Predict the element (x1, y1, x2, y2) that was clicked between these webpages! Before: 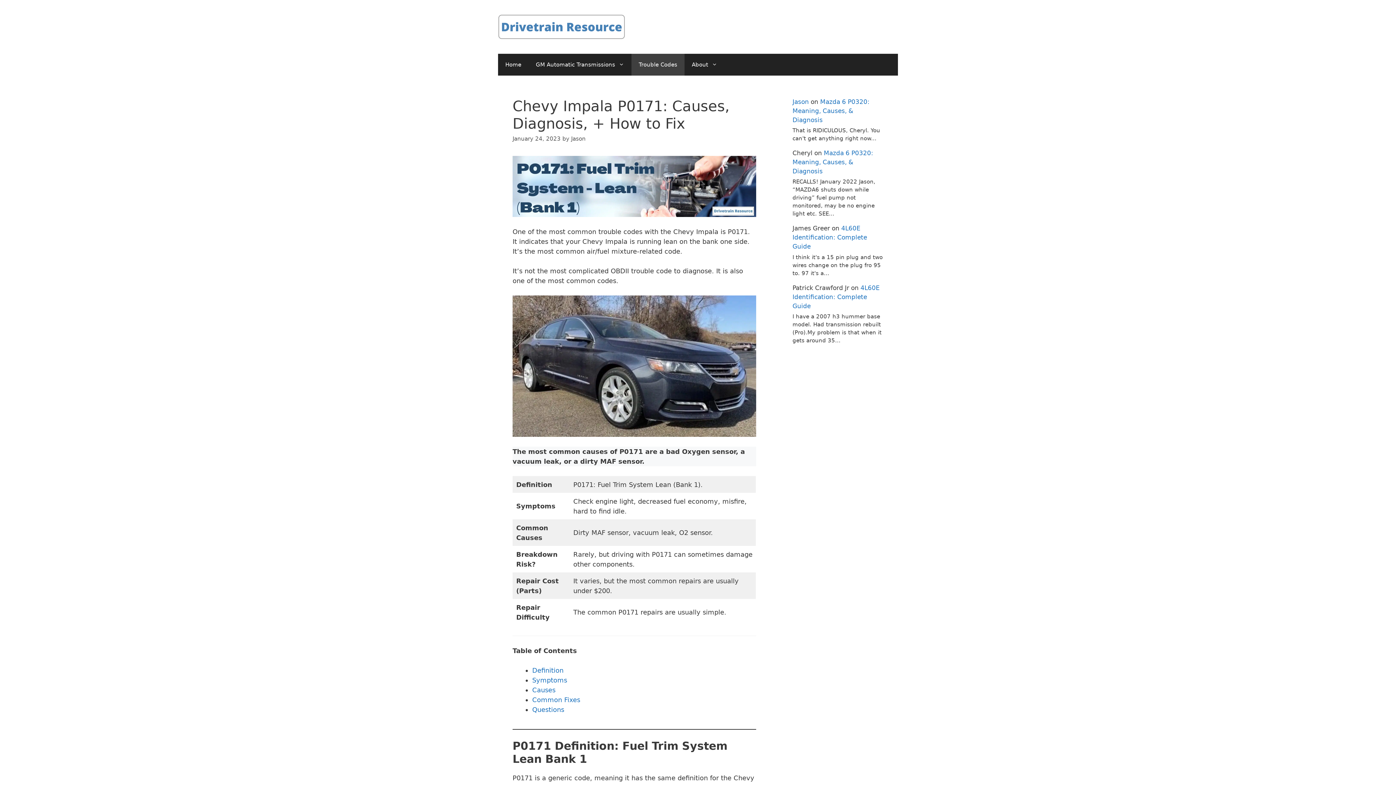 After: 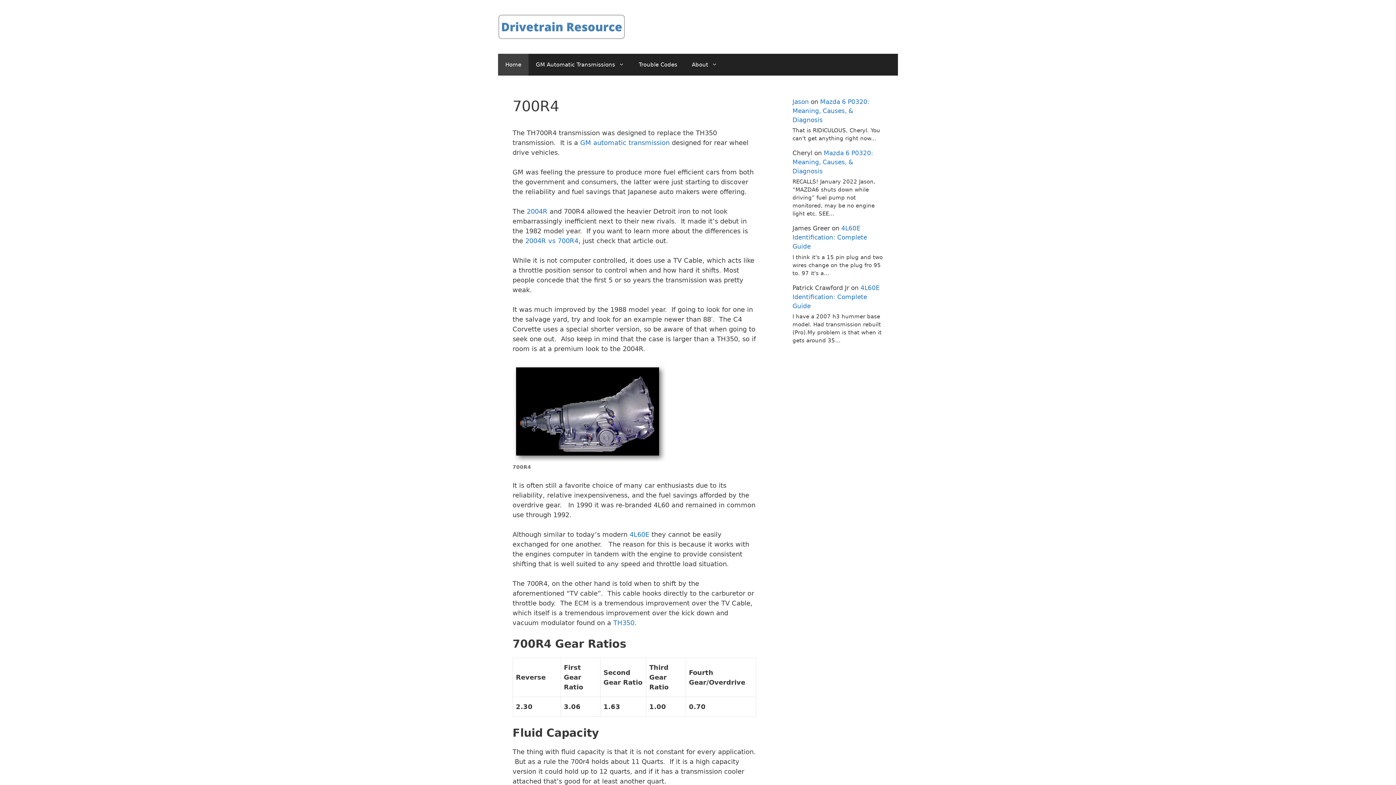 Action: bbox: (498, 22, 625, 30)